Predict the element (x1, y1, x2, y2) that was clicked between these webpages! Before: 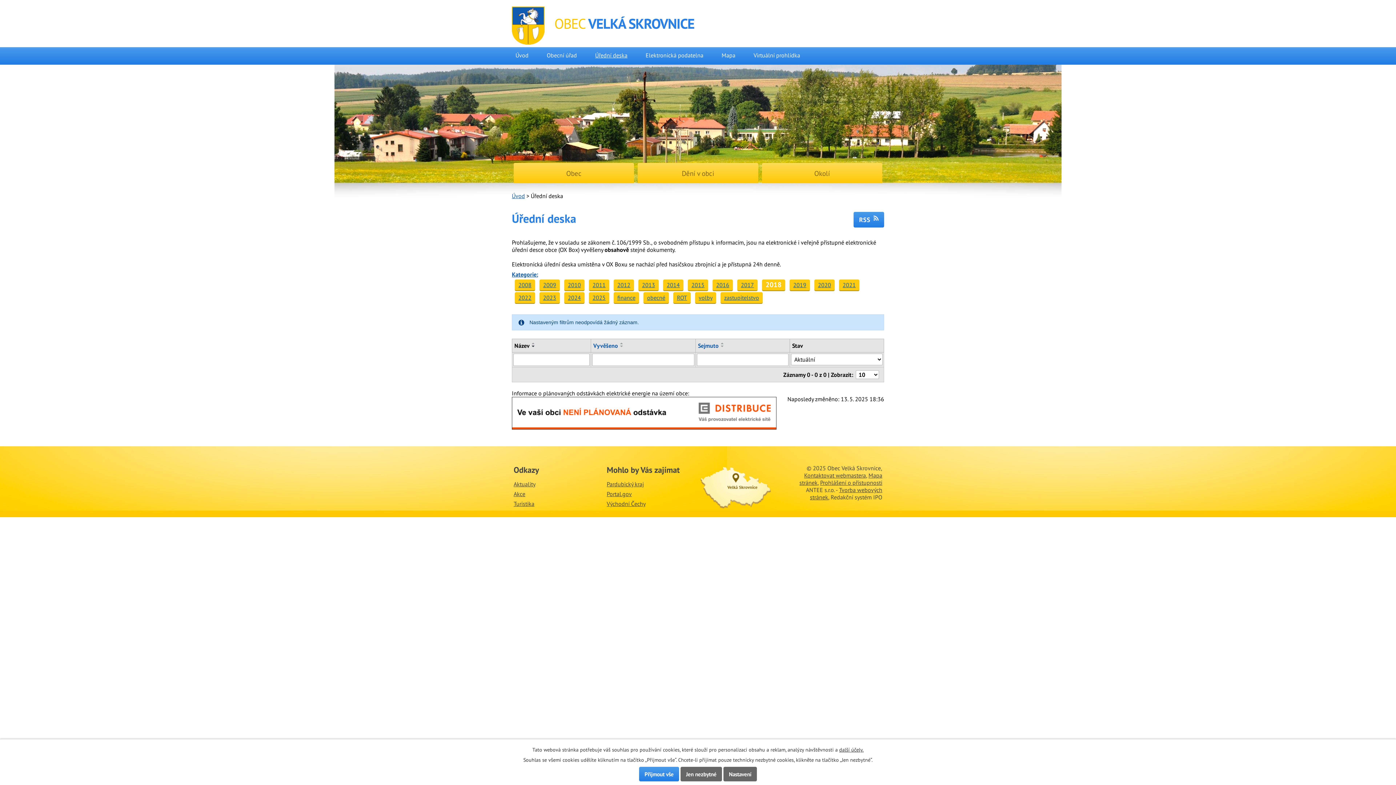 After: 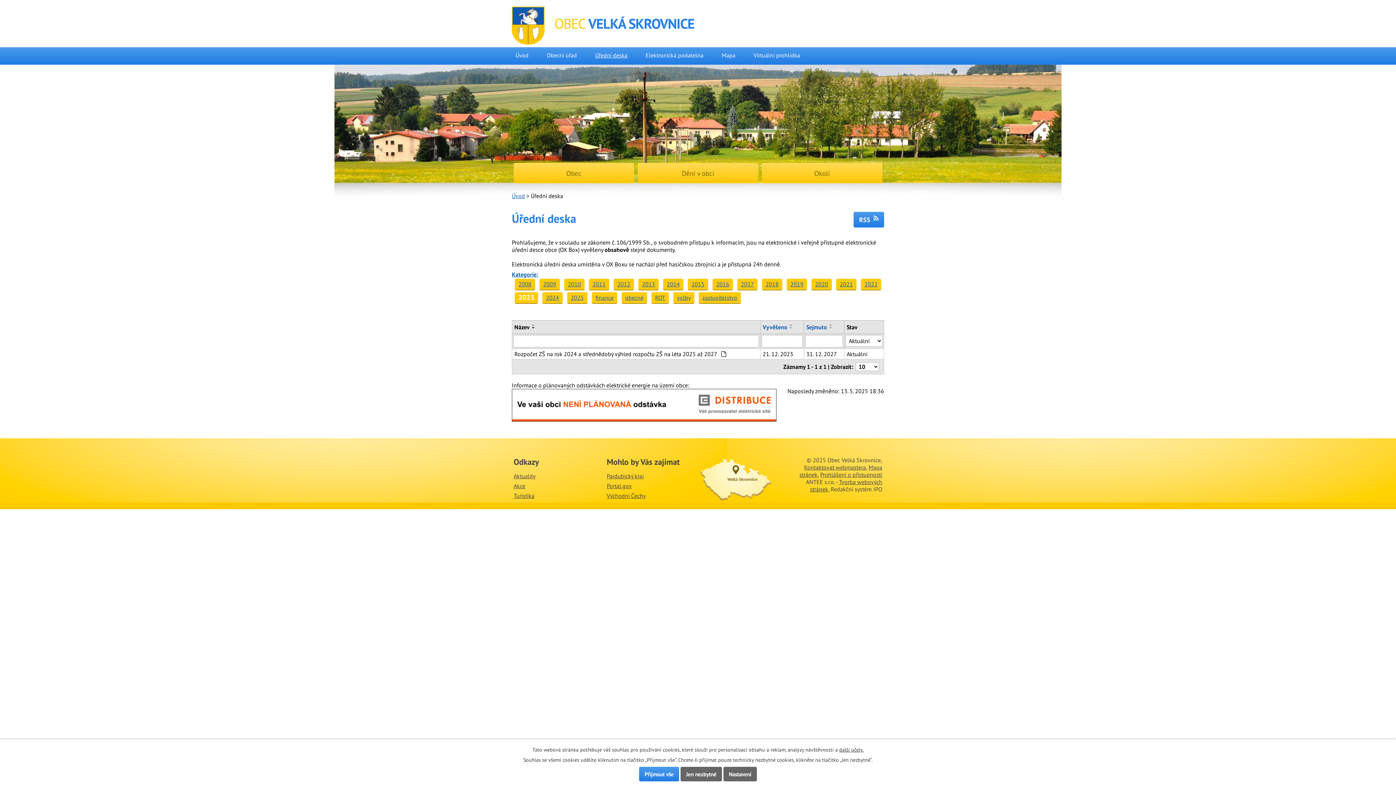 Action: bbox: (543, 294, 556, 301) label: 2023